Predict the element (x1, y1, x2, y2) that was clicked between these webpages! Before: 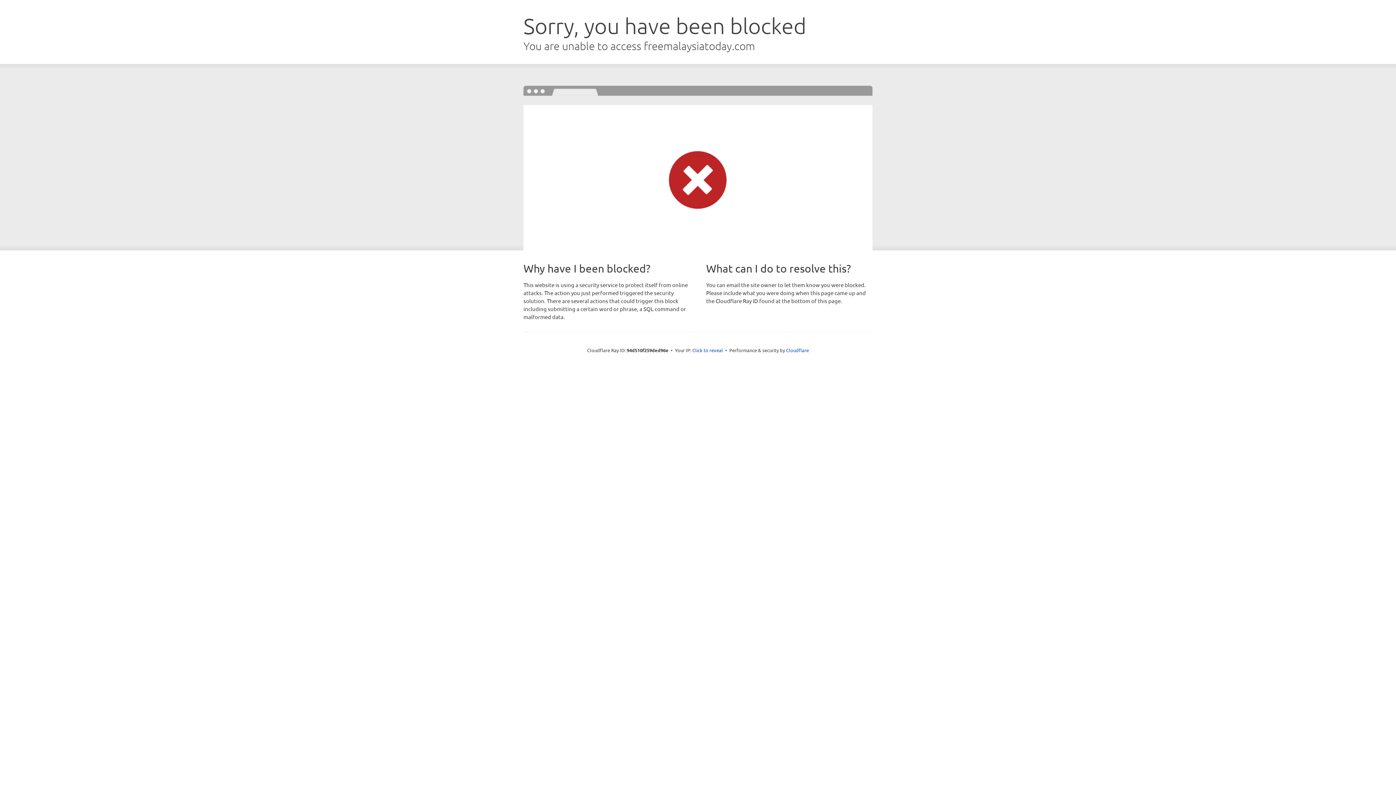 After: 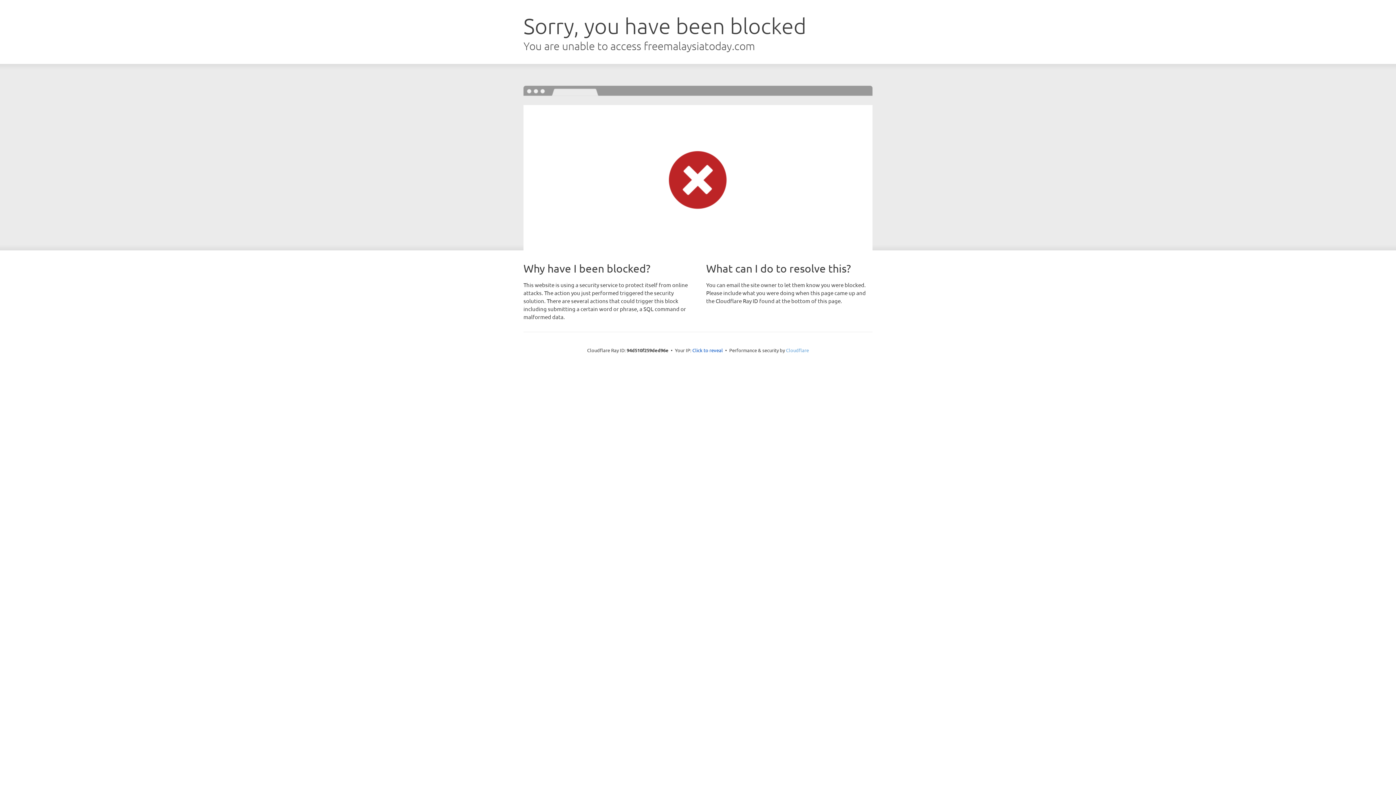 Action: label: Cloudflare bbox: (786, 347, 809, 353)